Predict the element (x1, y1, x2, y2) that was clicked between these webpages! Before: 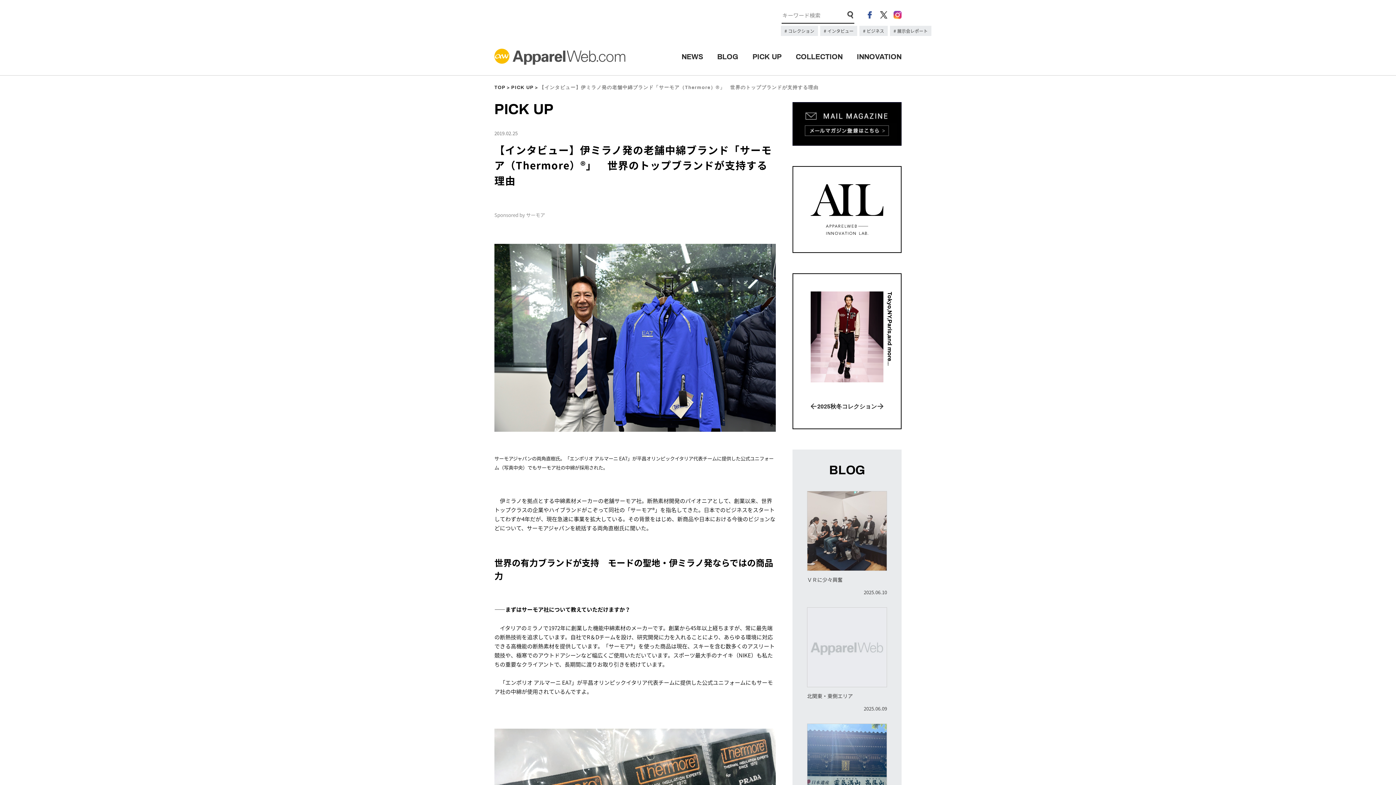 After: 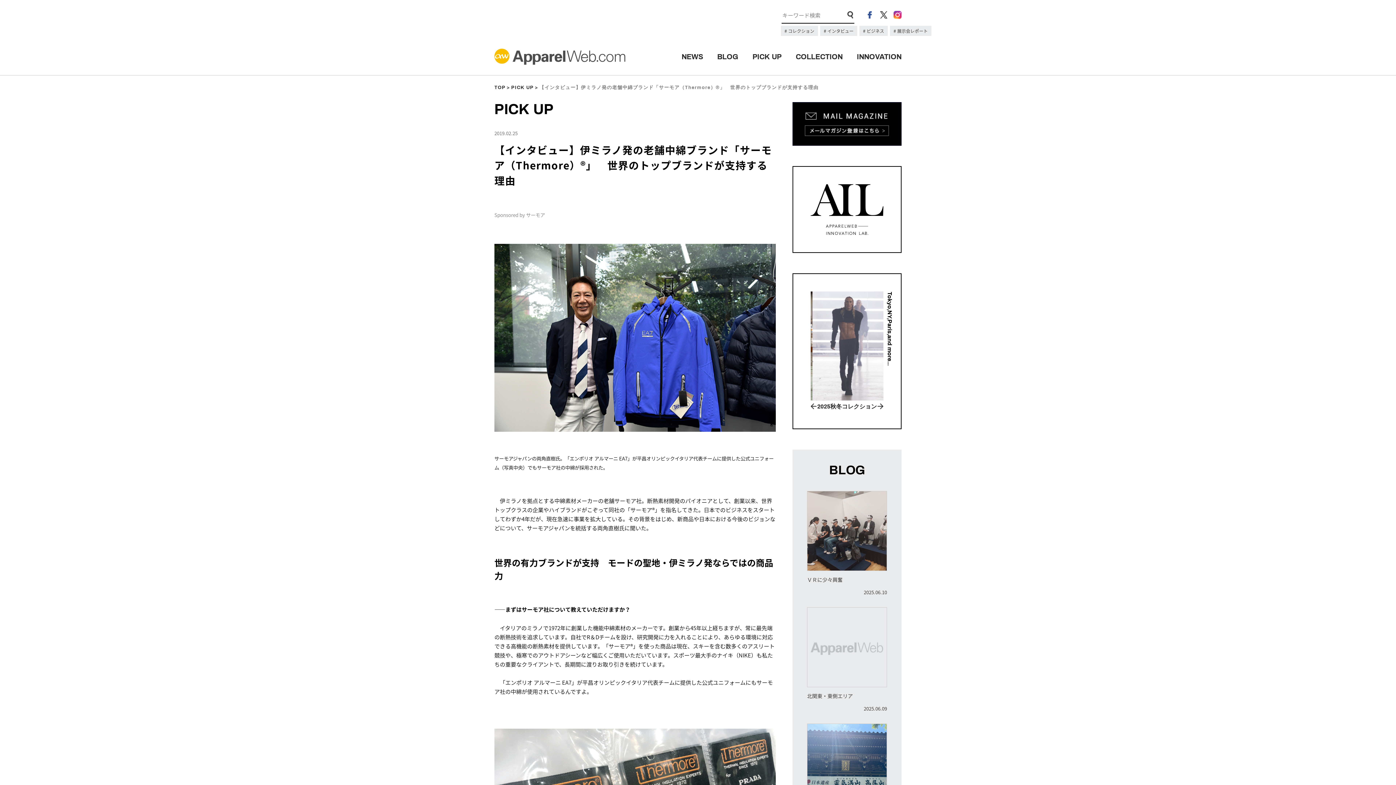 Action: label: ＶＲに少々興奮

2025.06.10 bbox: (807, 491, 887, 595)